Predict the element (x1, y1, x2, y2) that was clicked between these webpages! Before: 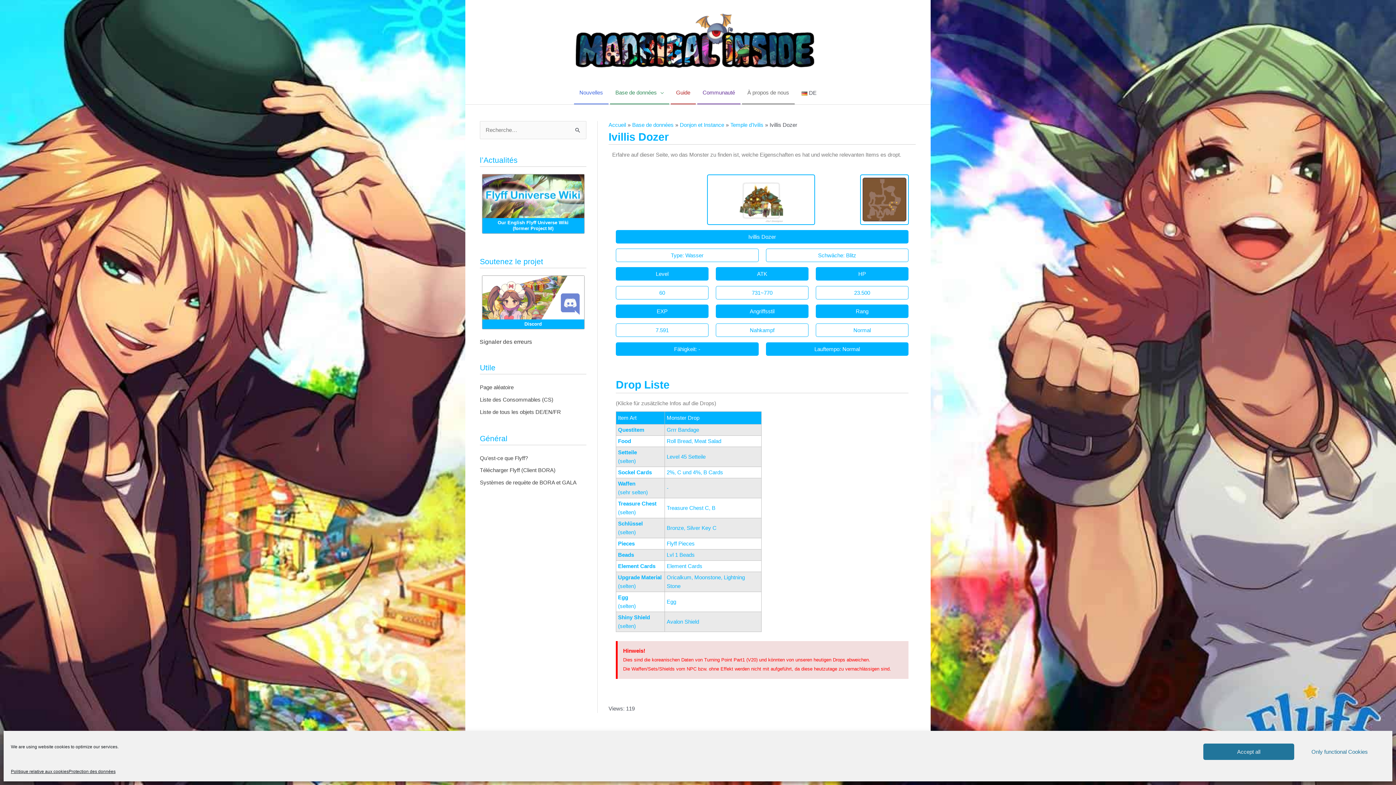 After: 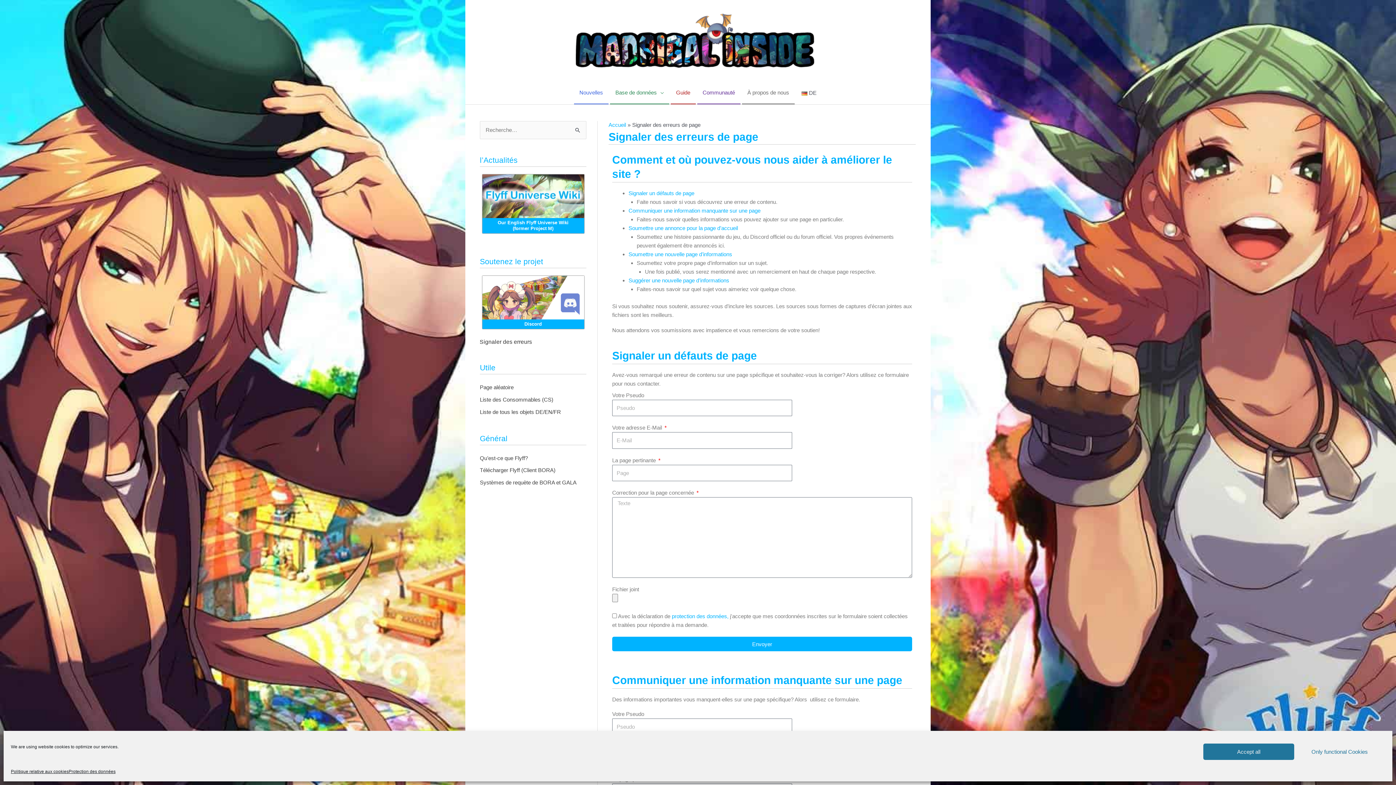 Action: label: Signaler des erreurs bbox: (479, 338, 532, 345)